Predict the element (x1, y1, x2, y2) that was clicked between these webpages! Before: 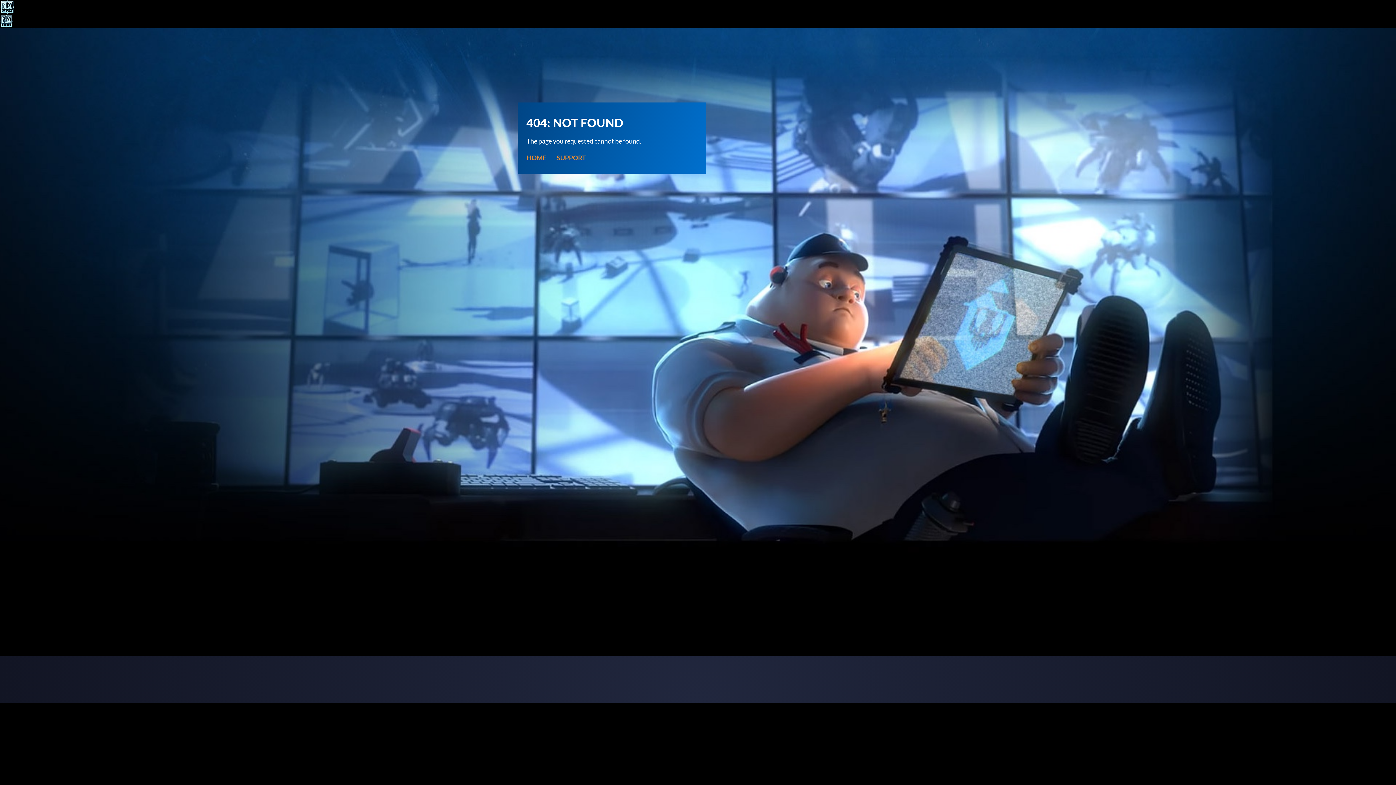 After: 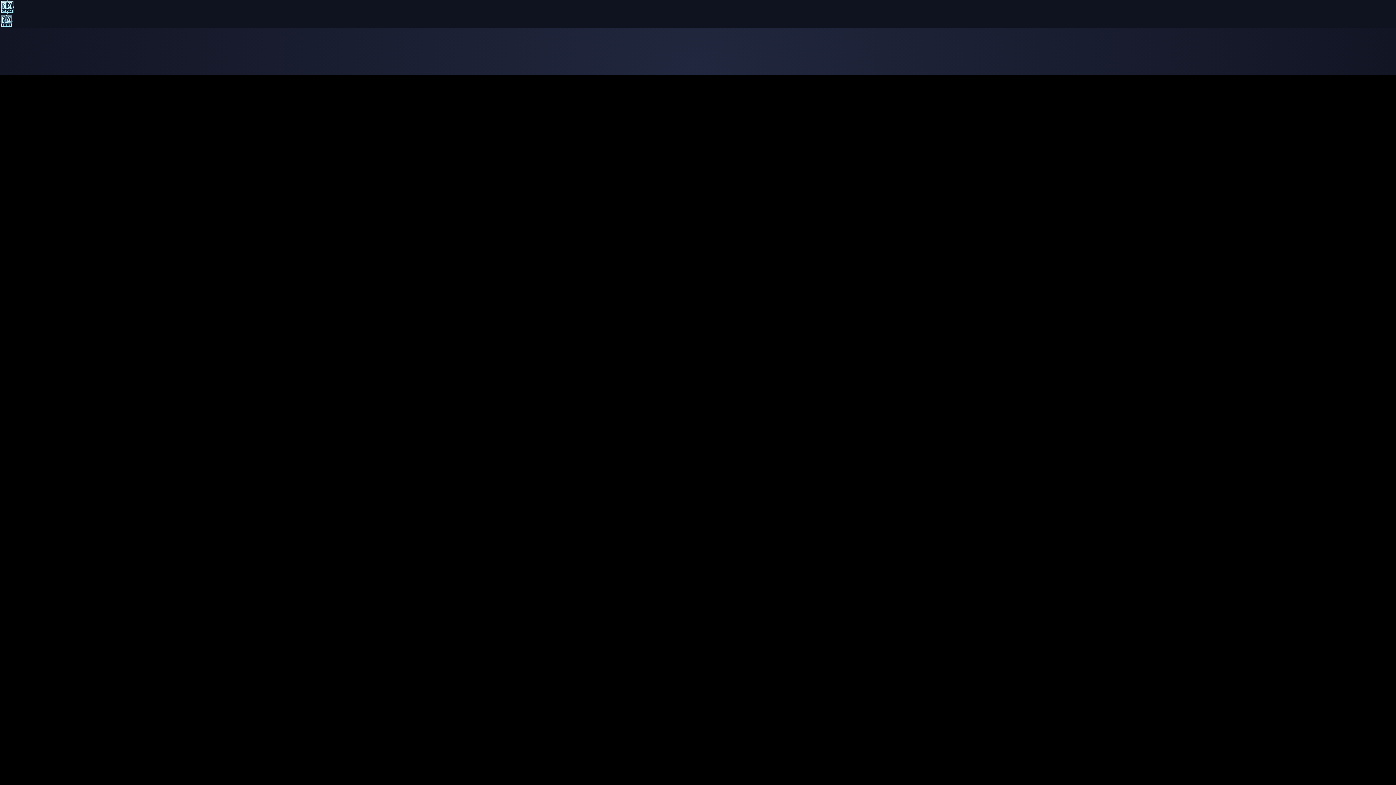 Action: label: HOME bbox: (526, 152, 546, 162)